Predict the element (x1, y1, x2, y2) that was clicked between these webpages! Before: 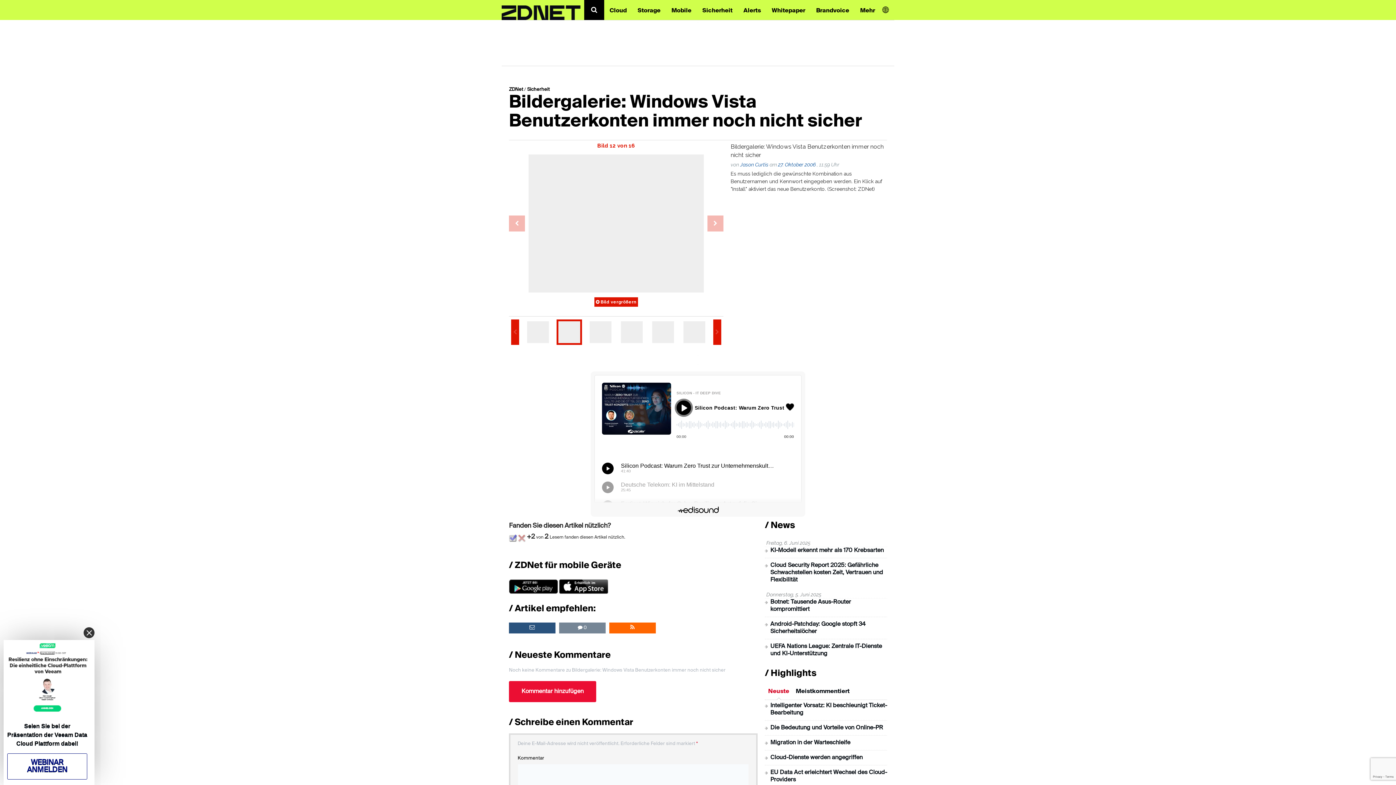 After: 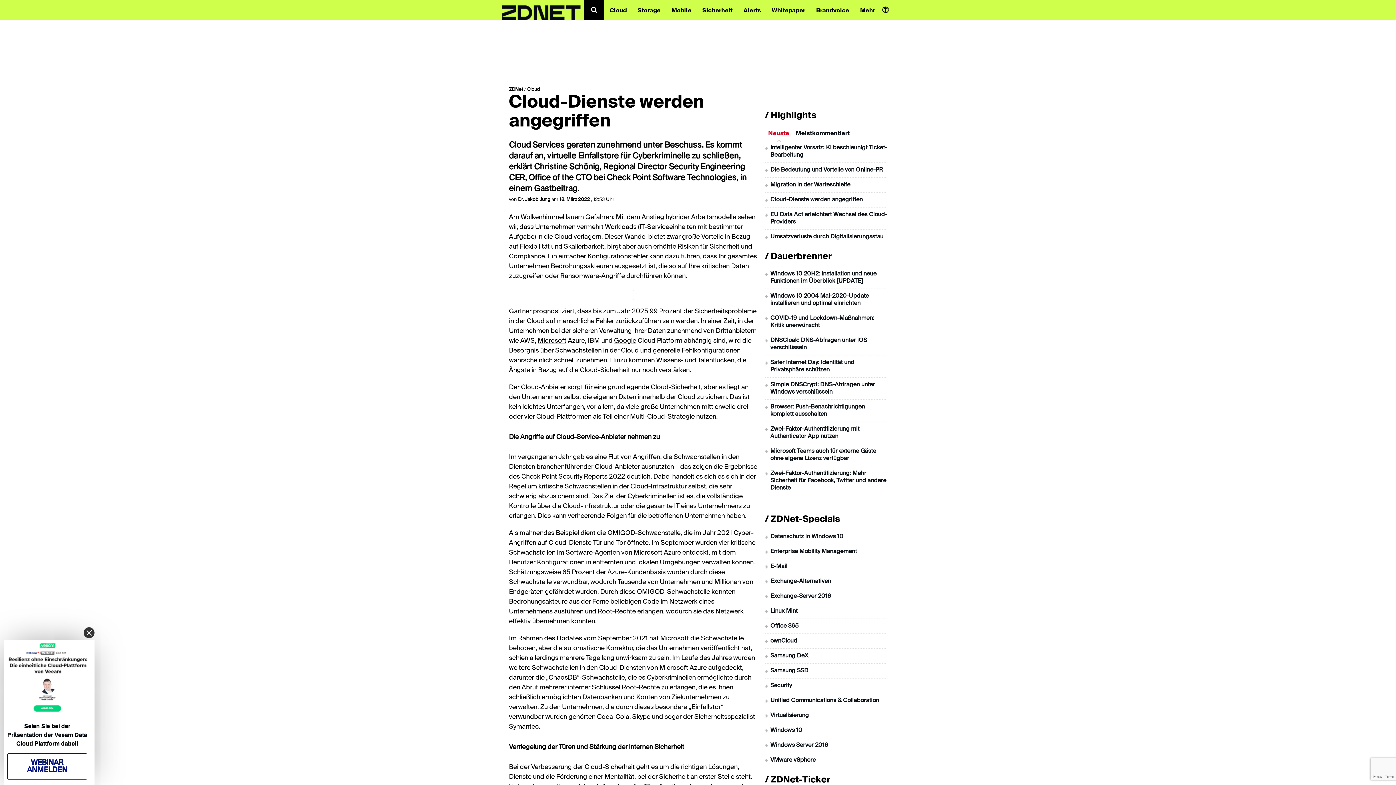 Action: bbox: (770, 755, 862, 761) label: Cloud-Dienste werden angegriffen